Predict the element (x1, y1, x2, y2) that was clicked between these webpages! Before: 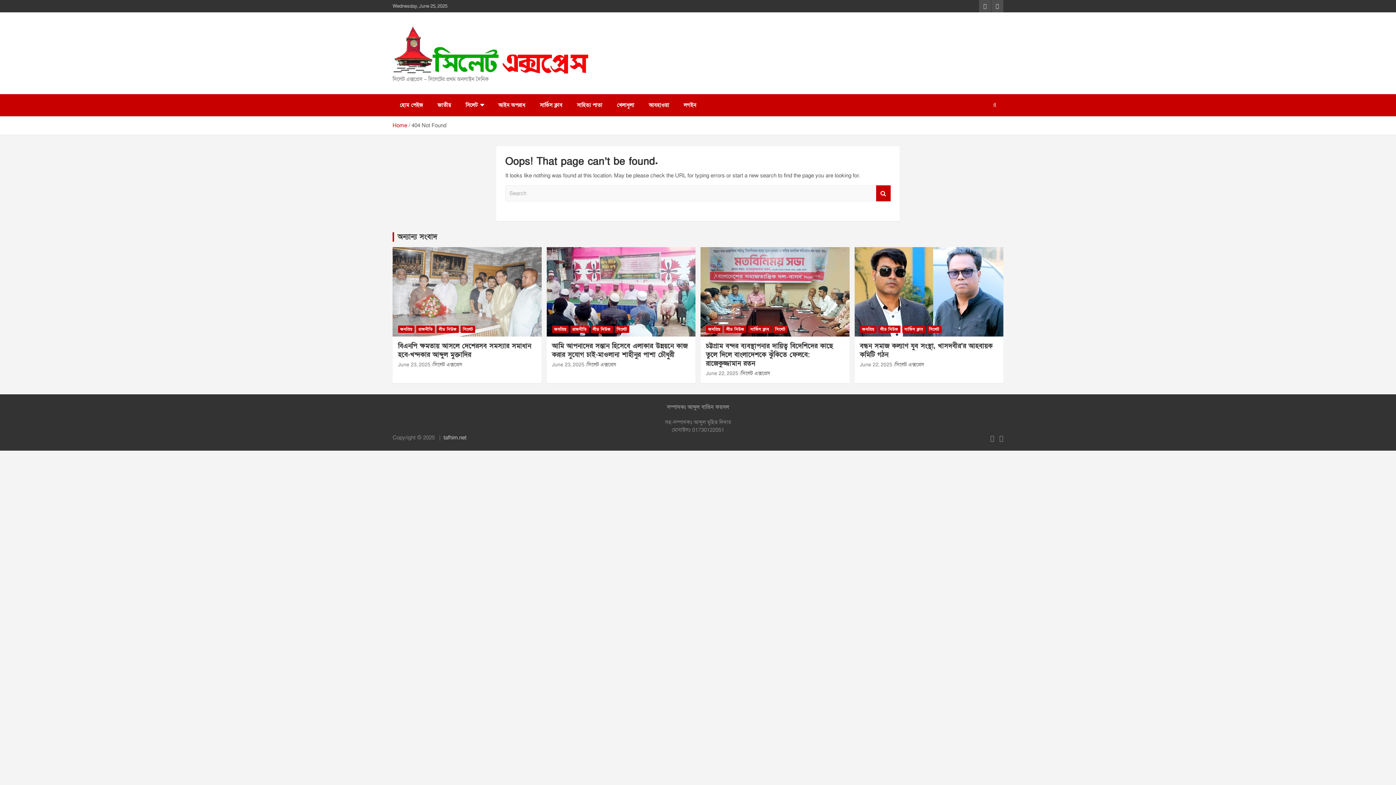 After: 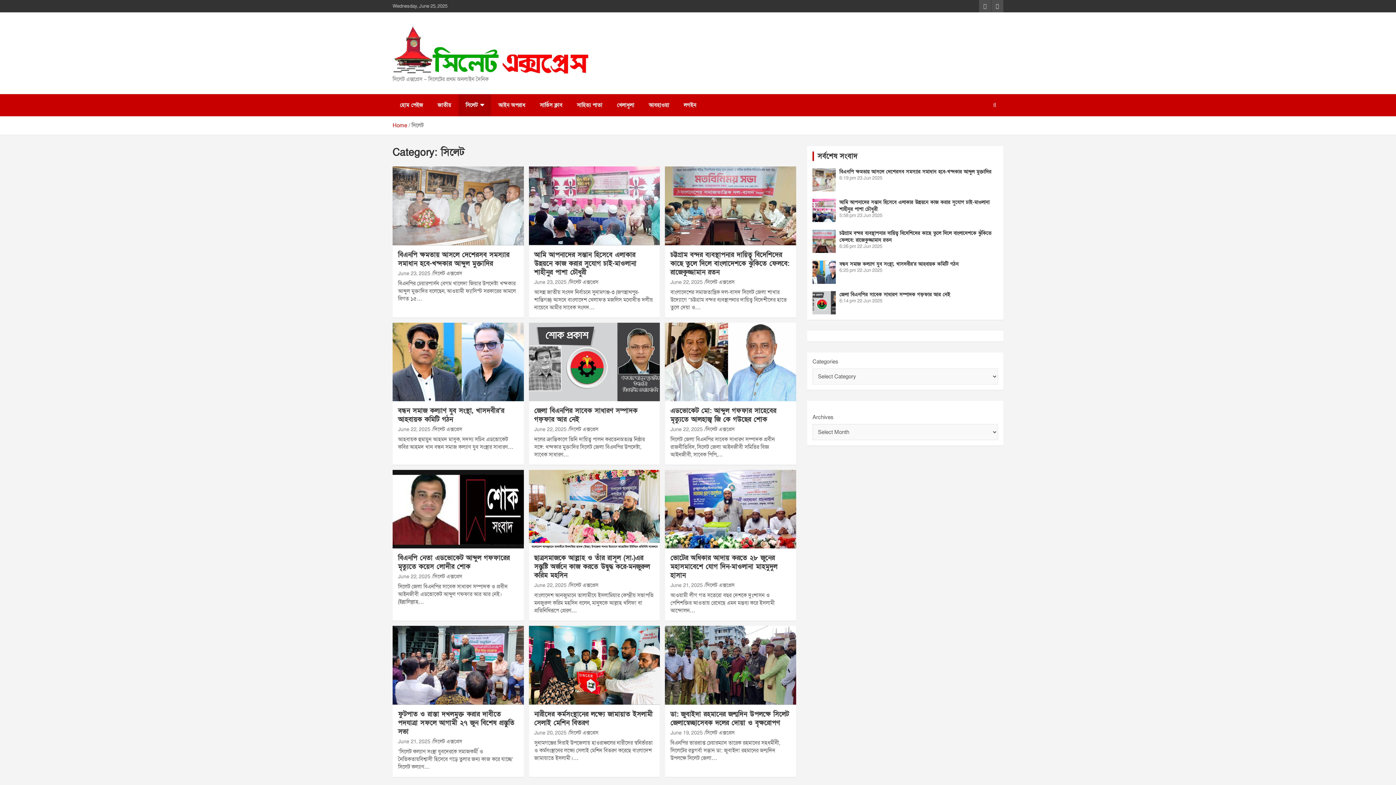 Action: label: সিলেট bbox: (614, 325, 629, 333)